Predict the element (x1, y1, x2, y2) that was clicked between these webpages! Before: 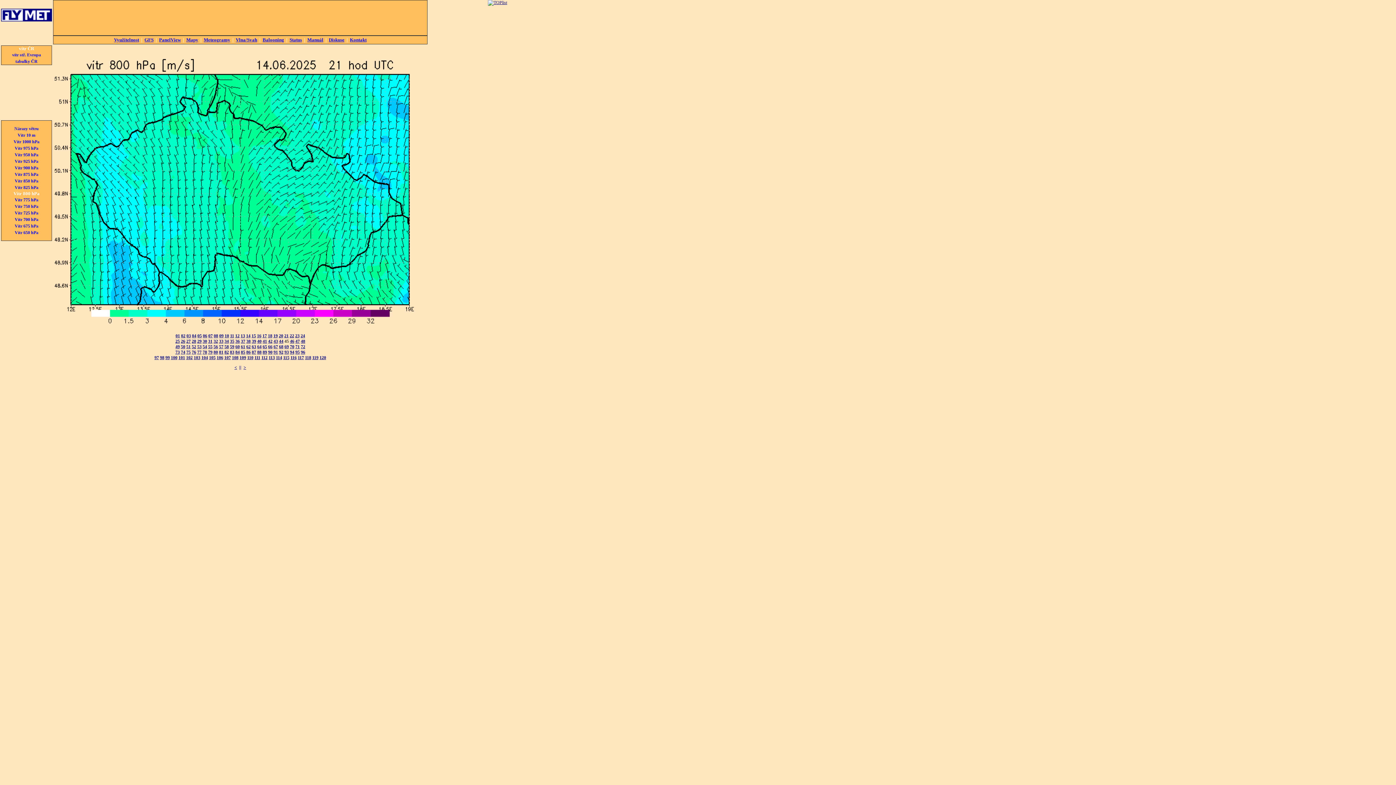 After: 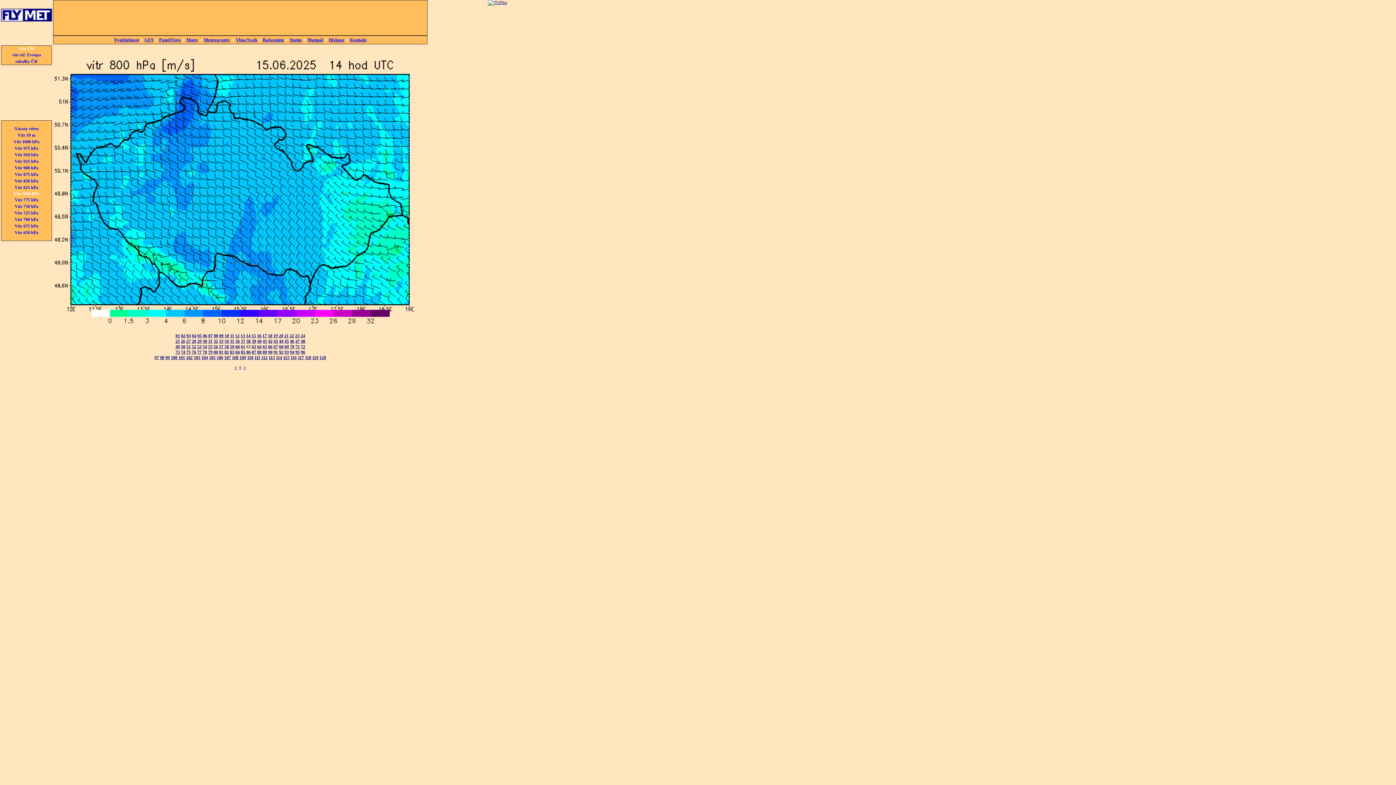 Action: label: 62 bbox: (246, 344, 250, 349)